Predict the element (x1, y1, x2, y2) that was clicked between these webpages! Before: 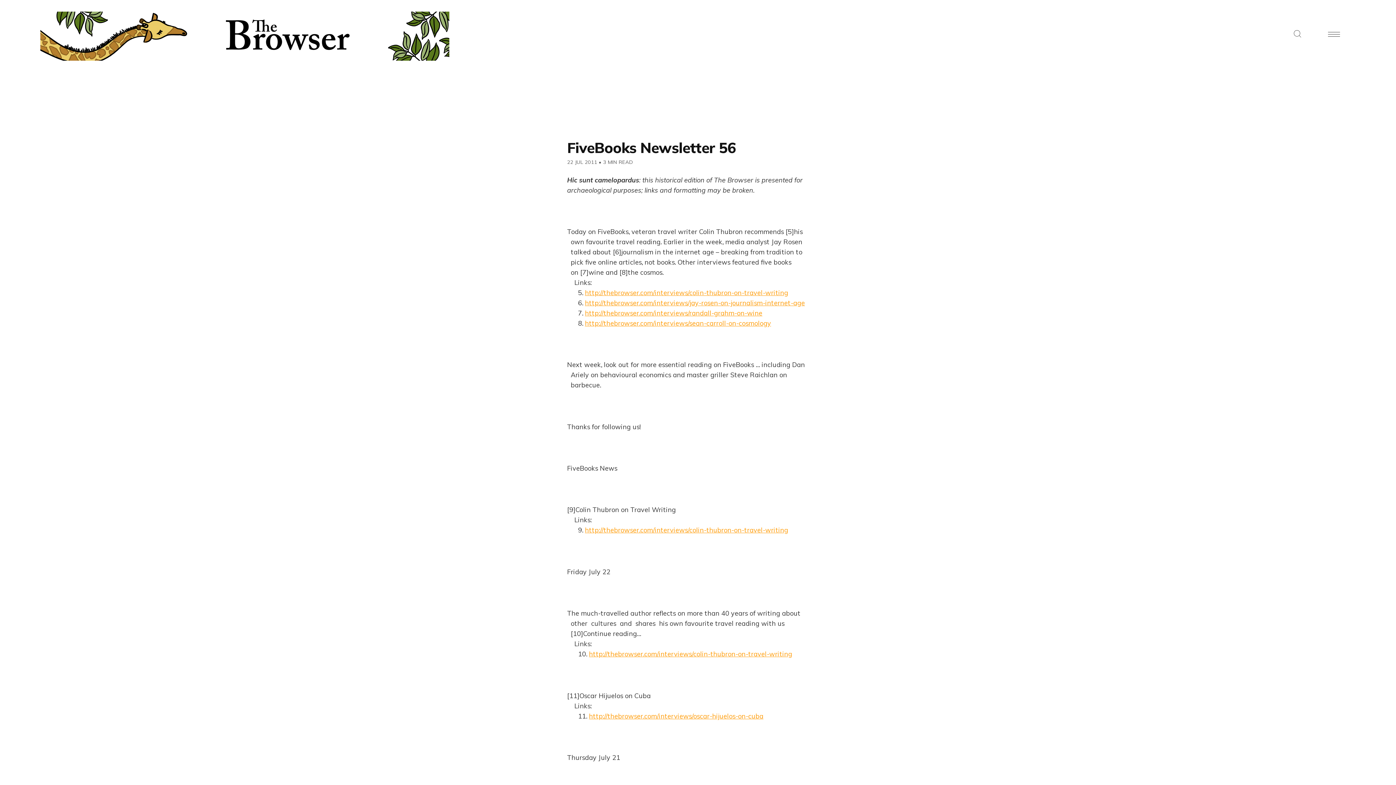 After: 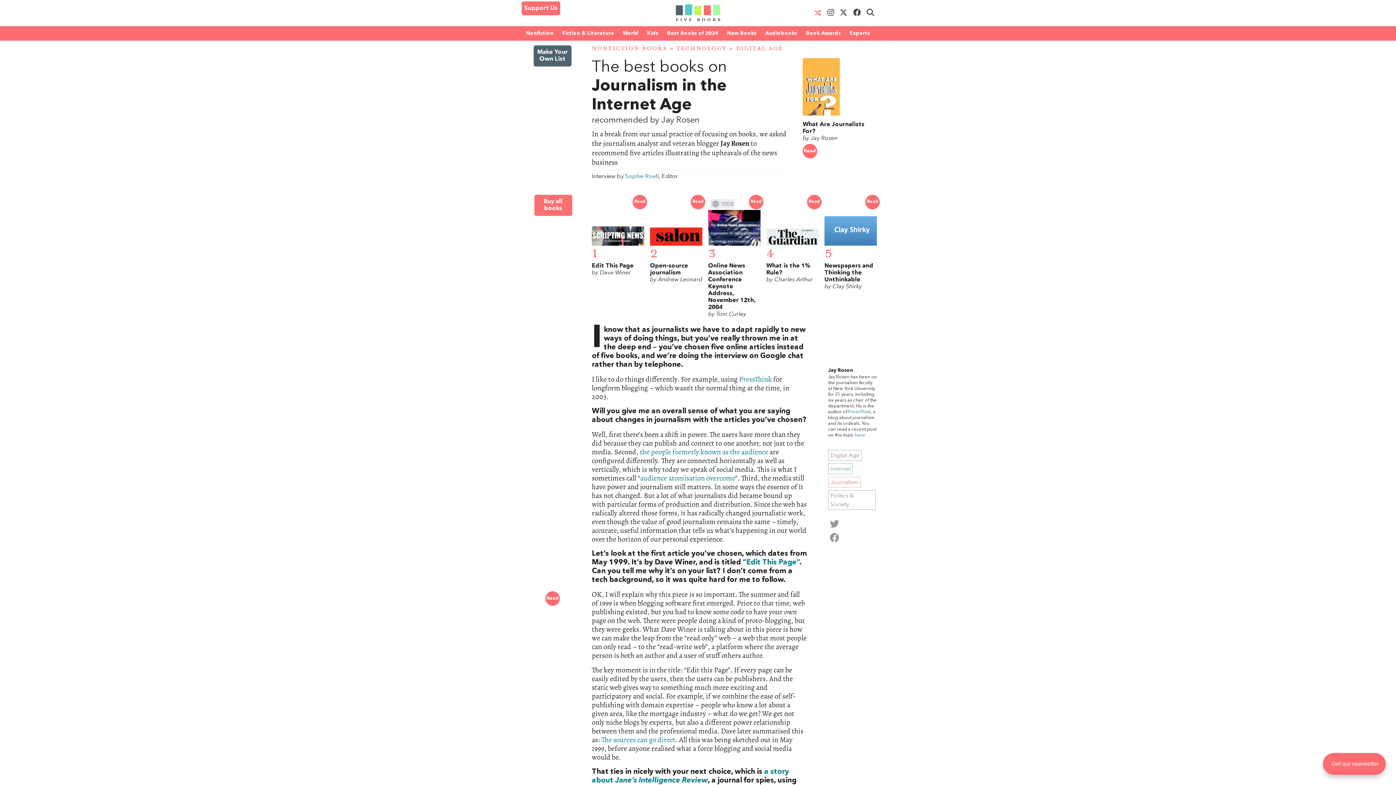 Action: bbox: (585, 298, 805, 307) label: http://thebrowser.com/interviews/jay-rosen-on-journalism-internet-age